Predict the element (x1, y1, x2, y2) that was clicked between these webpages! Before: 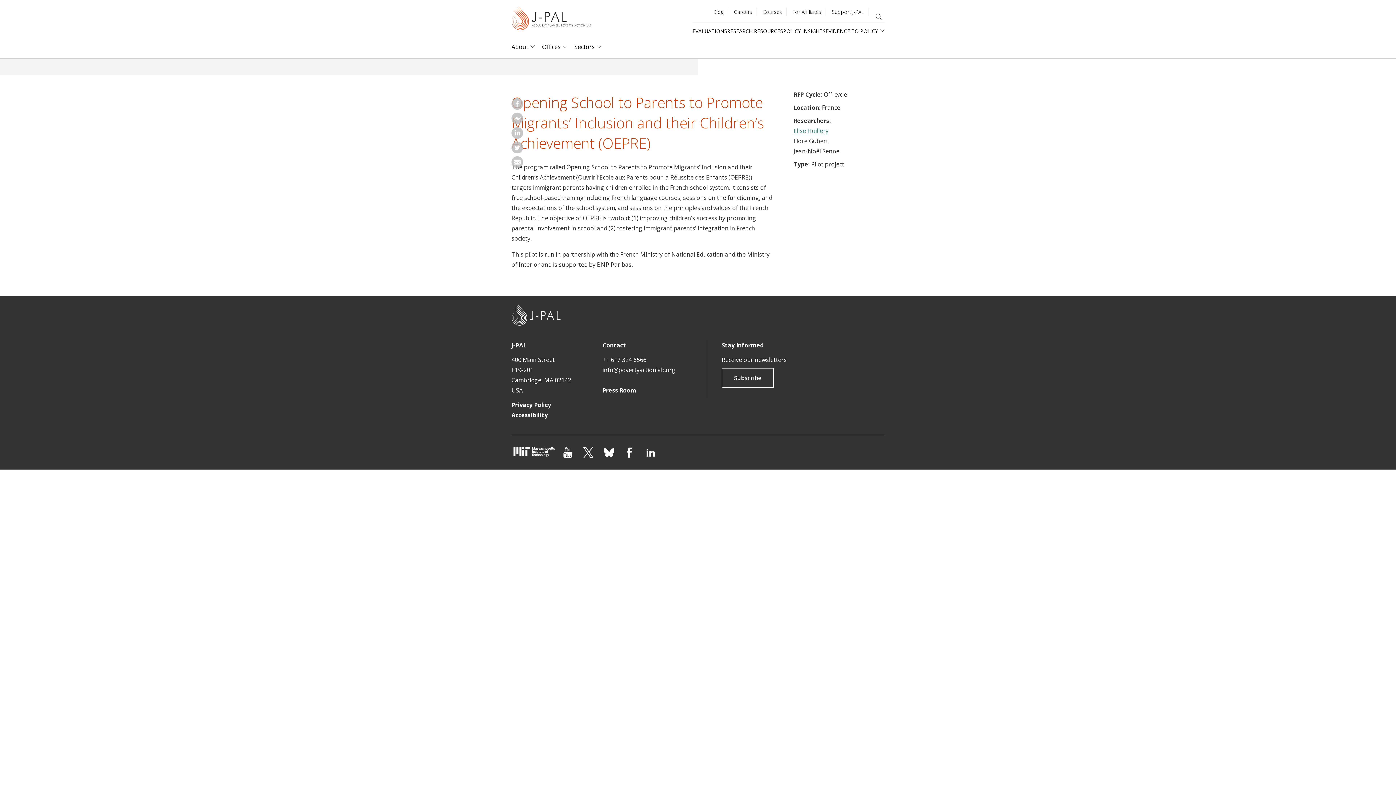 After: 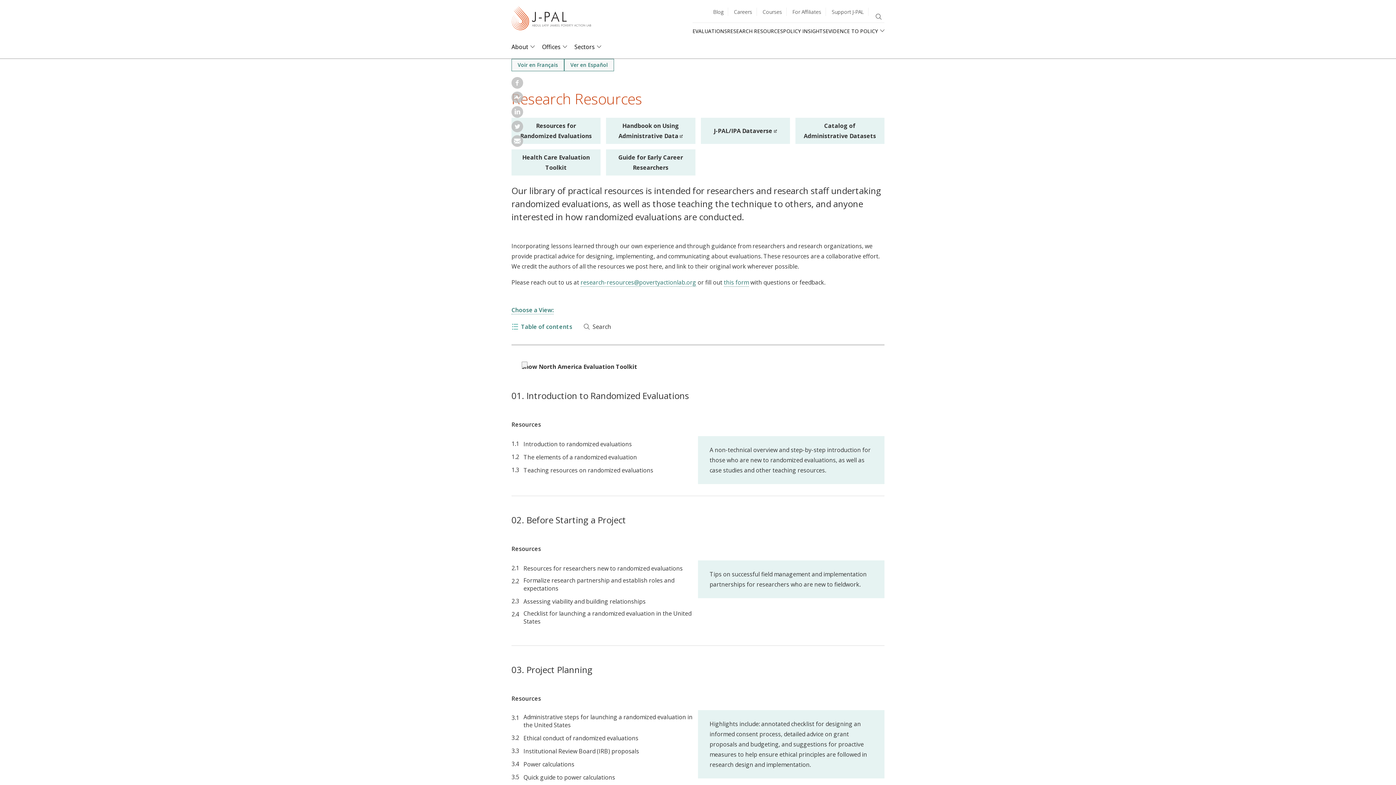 Action: label: RESEARCH RESOURCES bbox: (727, 27, 783, 34)